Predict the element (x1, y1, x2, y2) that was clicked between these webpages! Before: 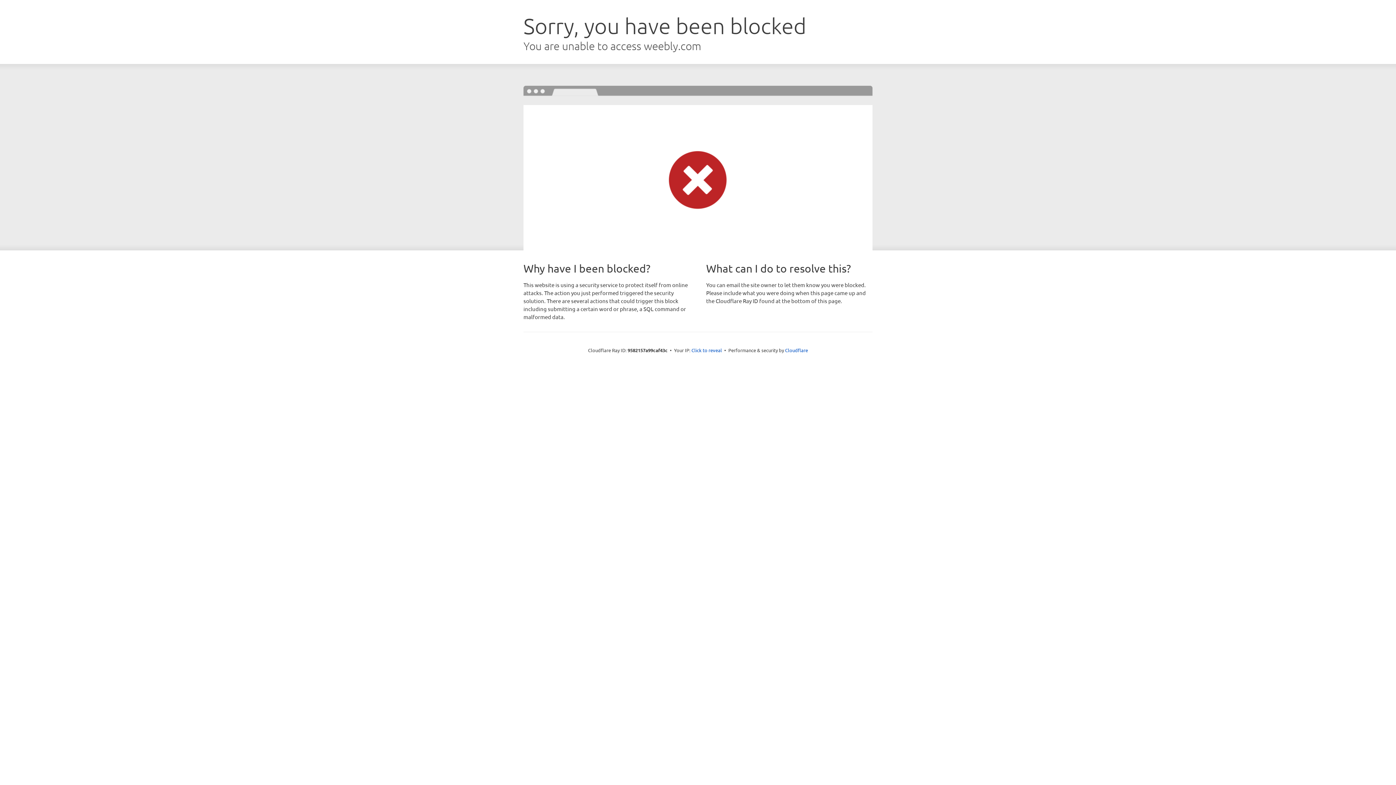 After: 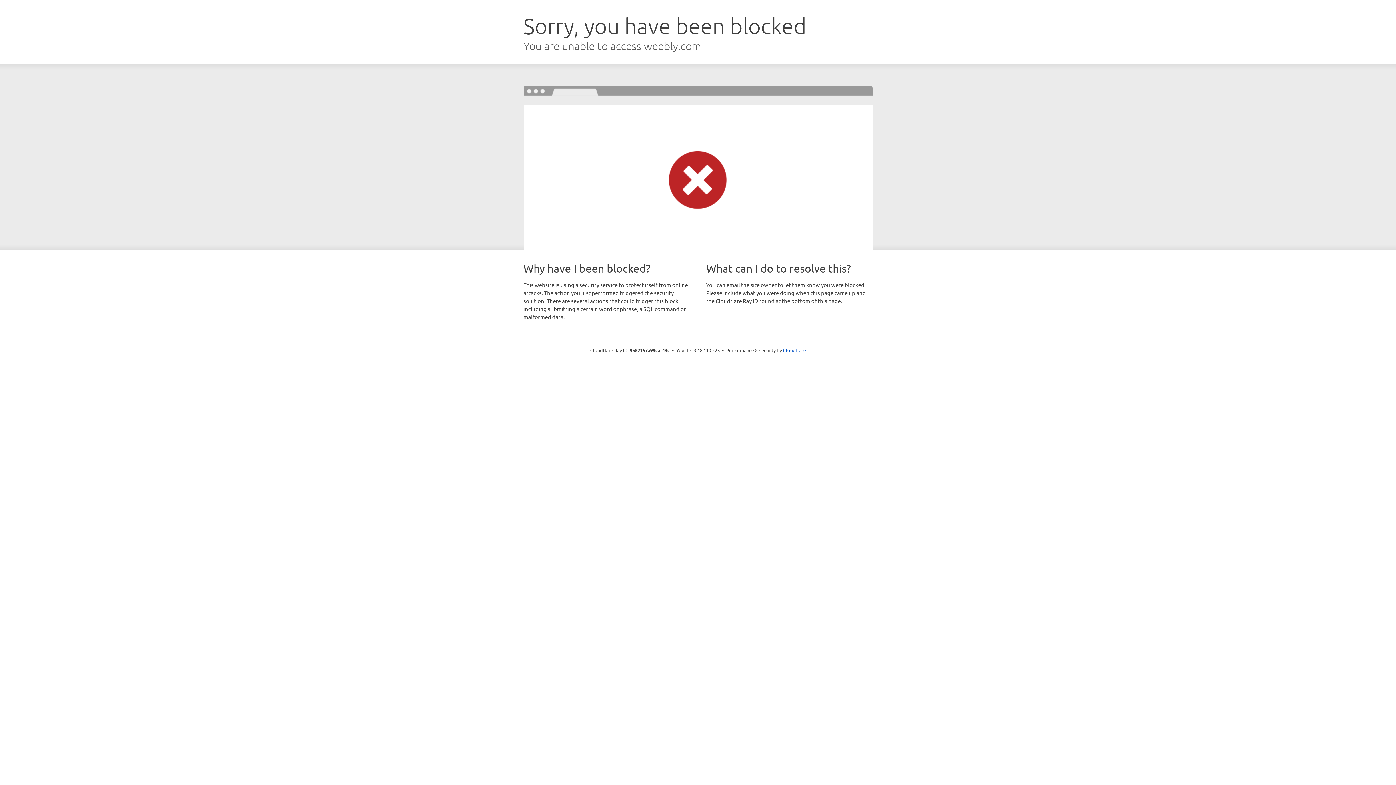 Action: label: Click to reveal bbox: (691, 346, 722, 353)